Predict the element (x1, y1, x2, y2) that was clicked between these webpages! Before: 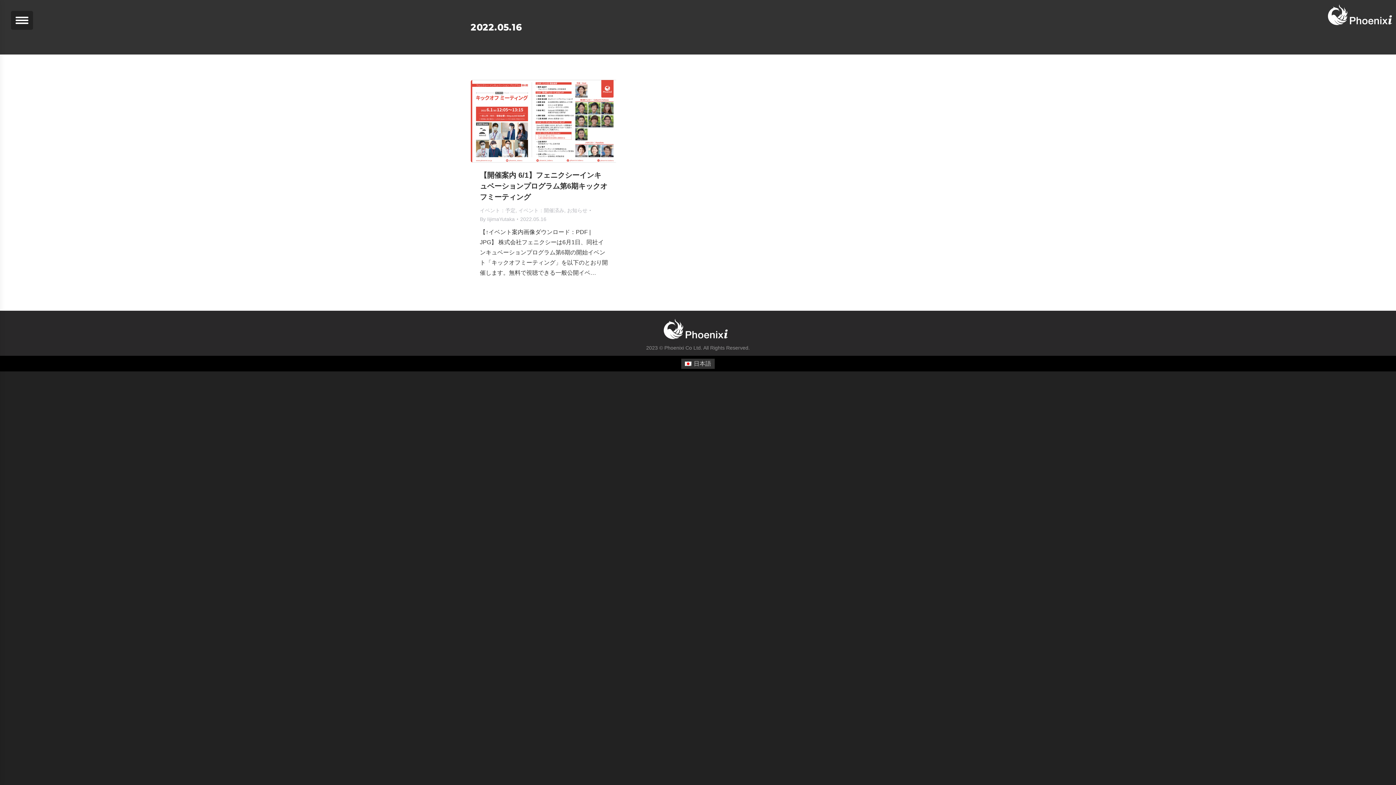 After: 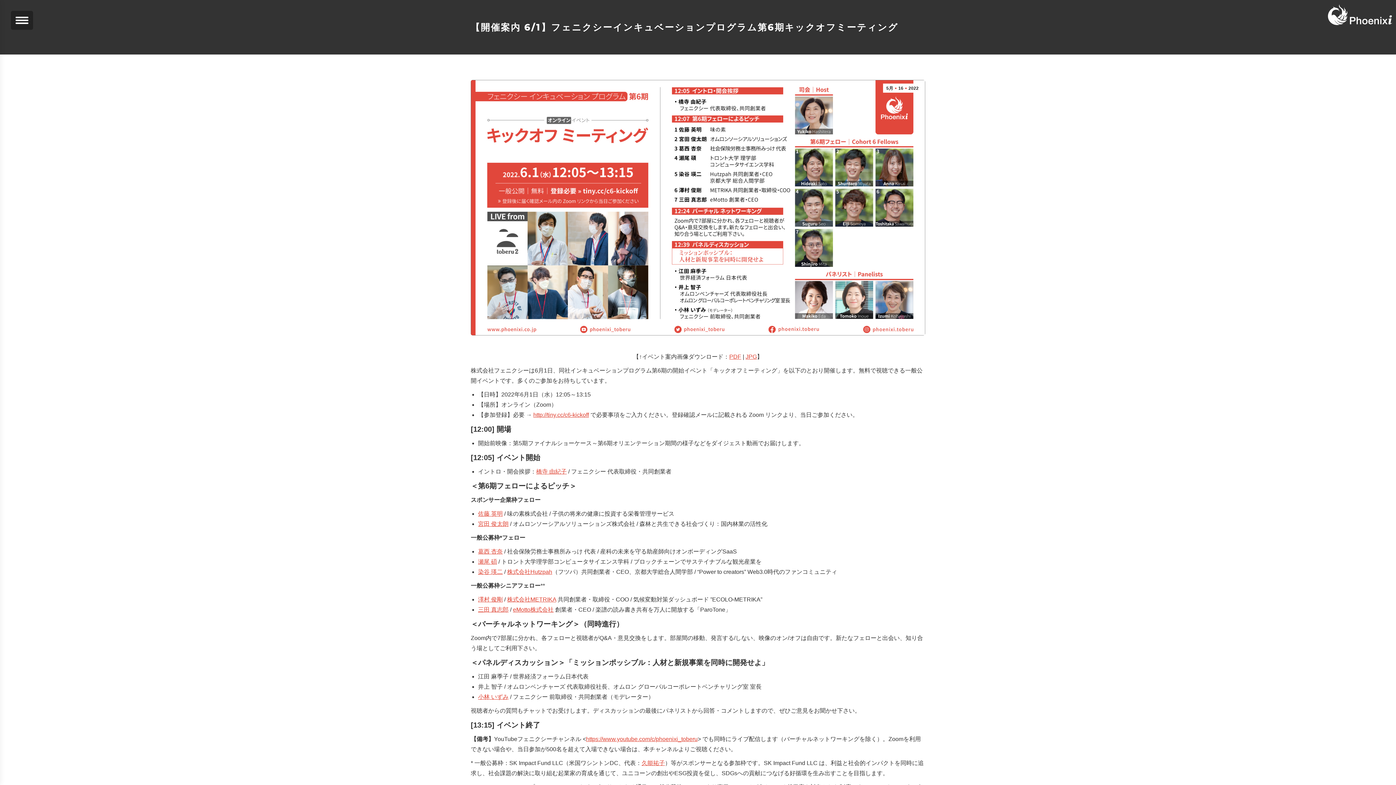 Action: bbox: (480, 171, 607, 201) label: 【開催案内 6/1】フェニクシーインキュベーションプログラム第6期キックオフミーティング